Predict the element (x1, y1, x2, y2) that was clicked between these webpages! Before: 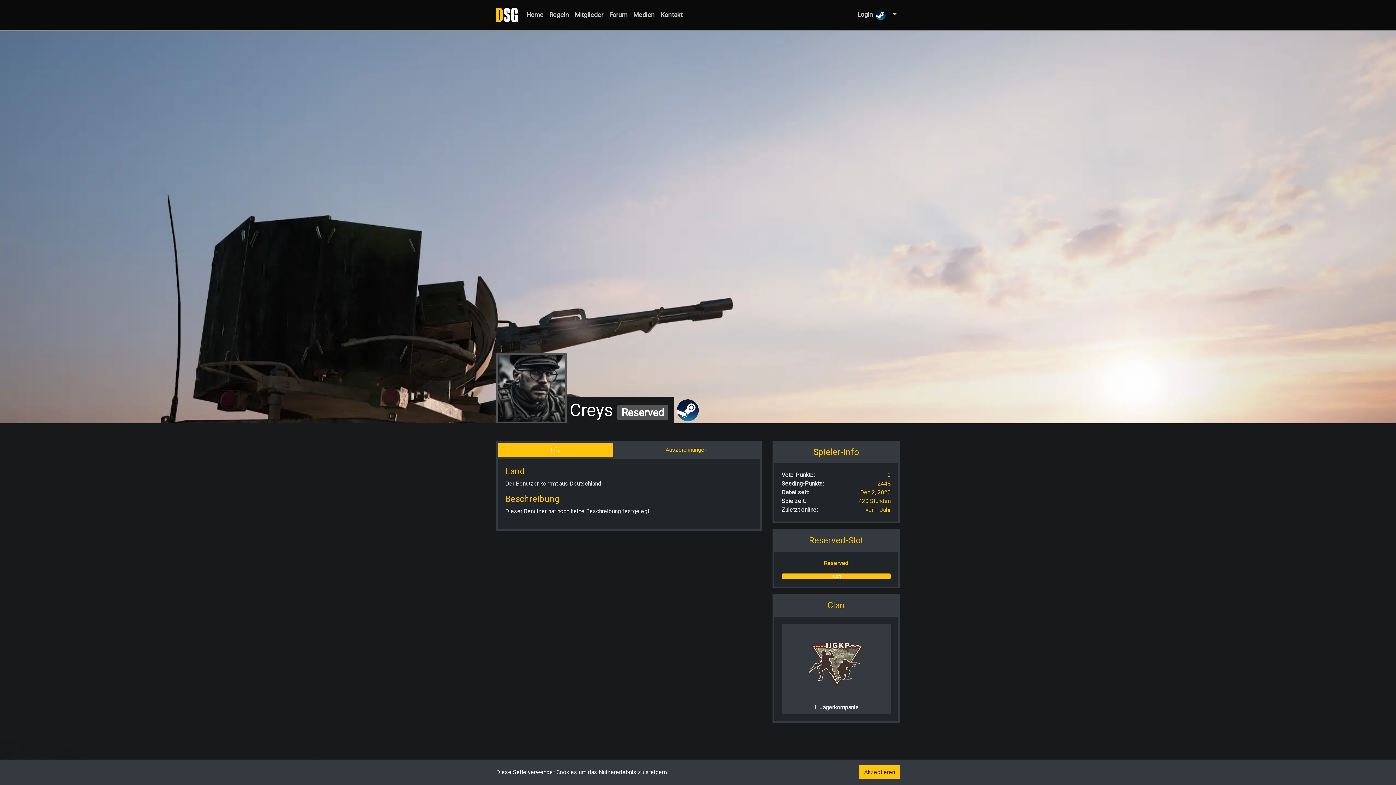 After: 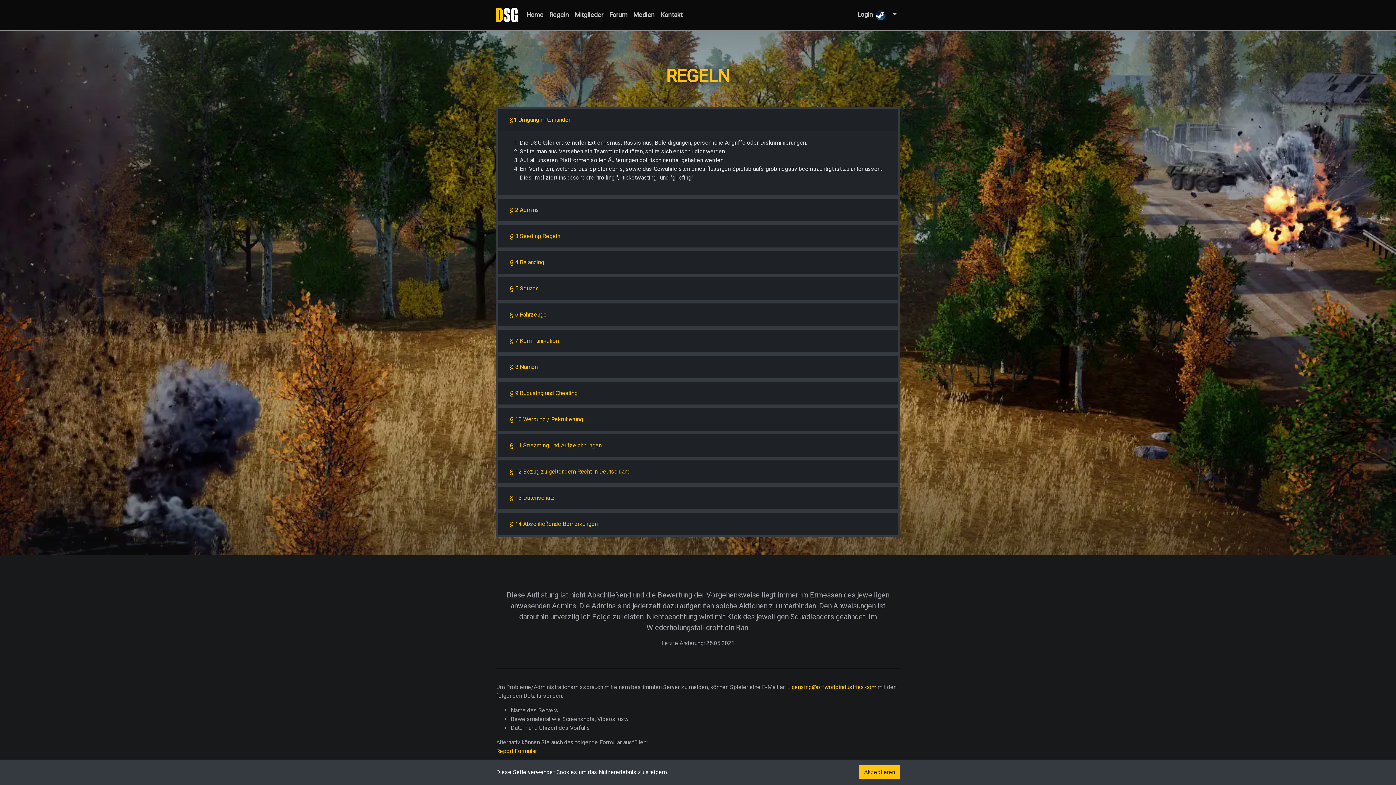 Action: label: Regeln bbox: (546, 7, 571, 22)